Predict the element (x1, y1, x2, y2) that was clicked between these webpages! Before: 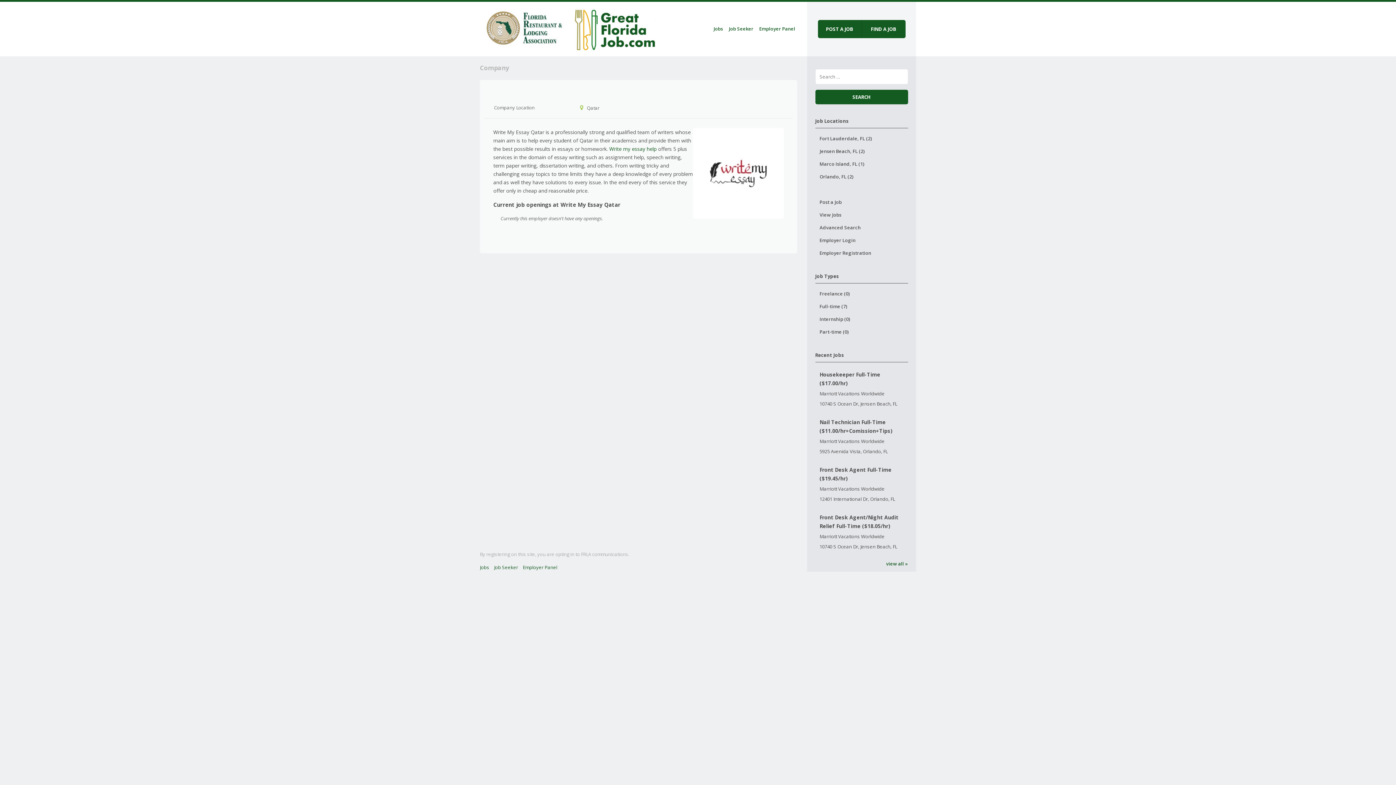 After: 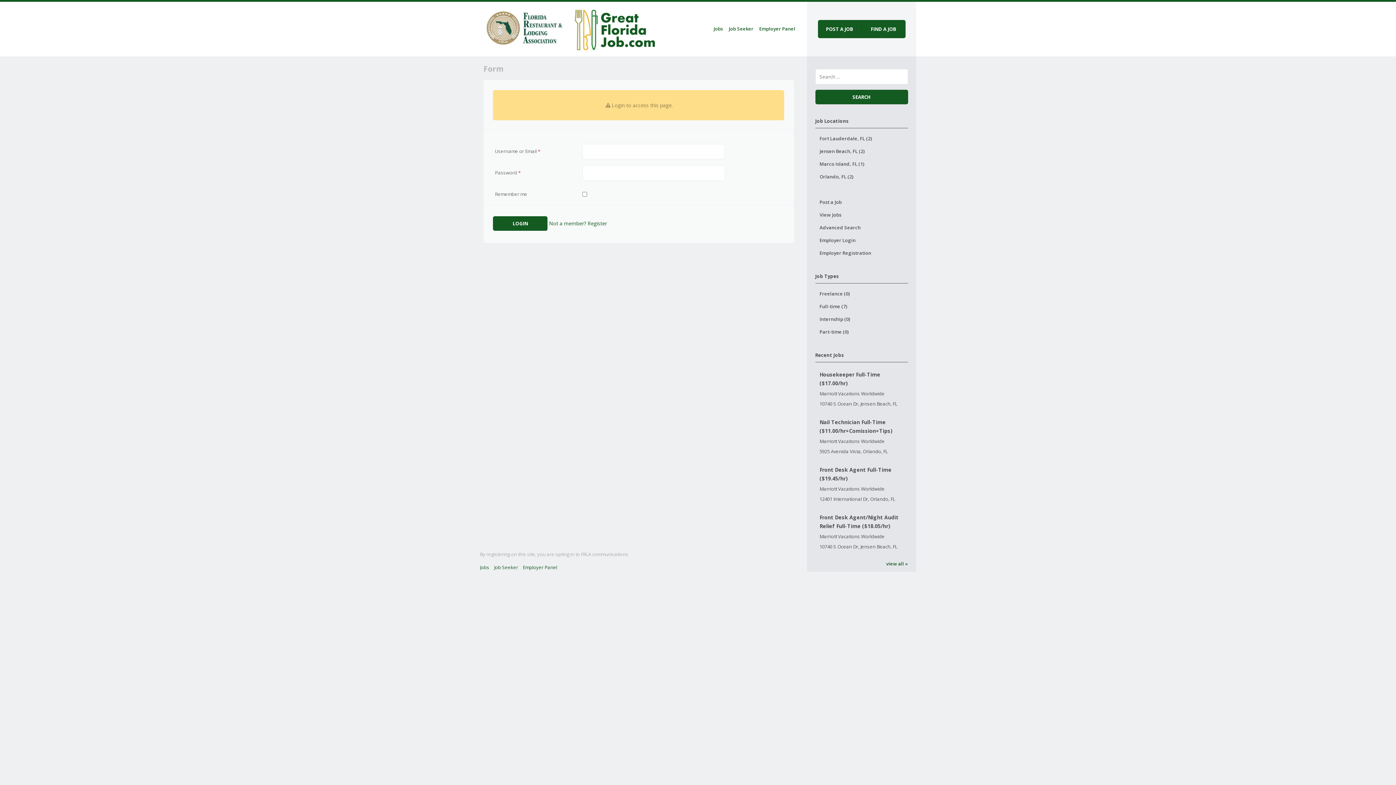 Action: bbox: (494, 564, 518, 570) label: Job Seeker